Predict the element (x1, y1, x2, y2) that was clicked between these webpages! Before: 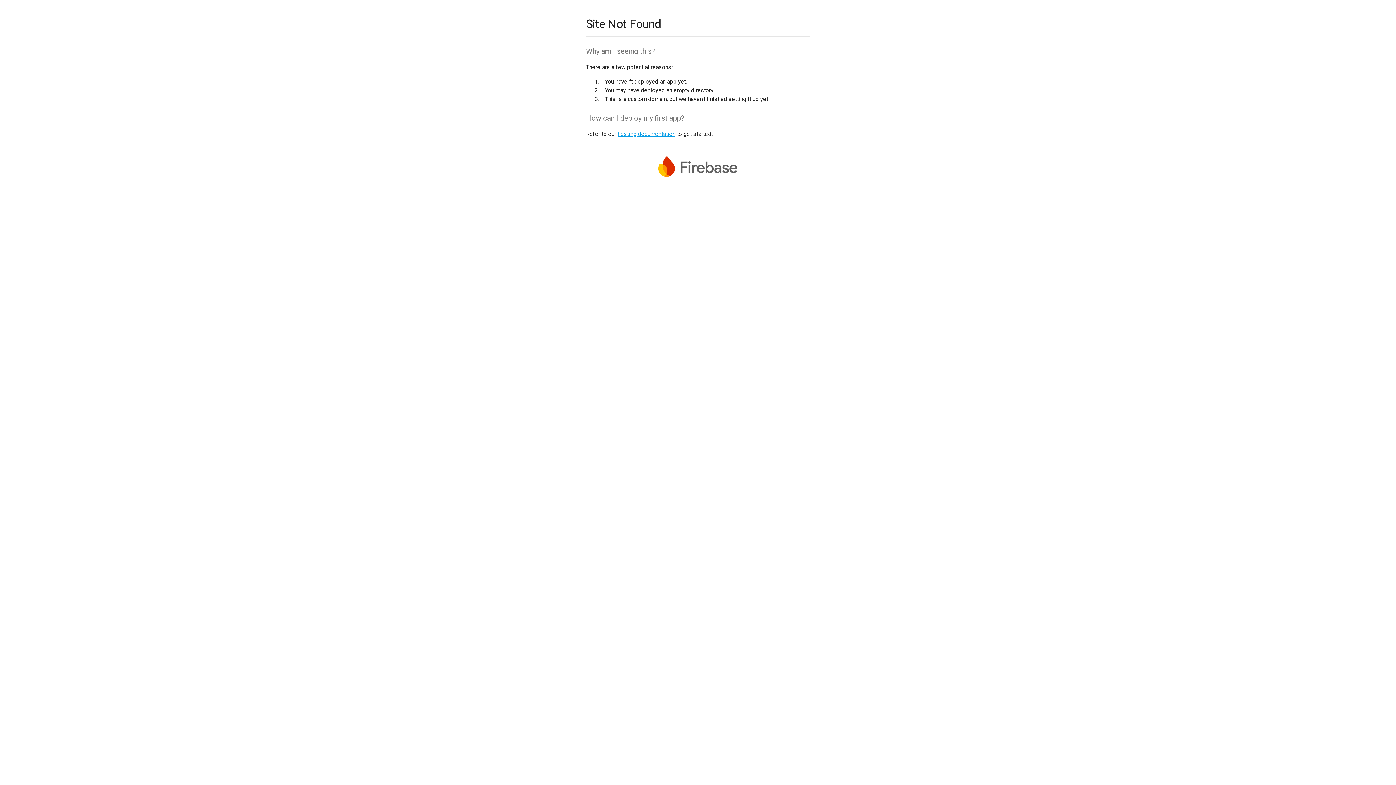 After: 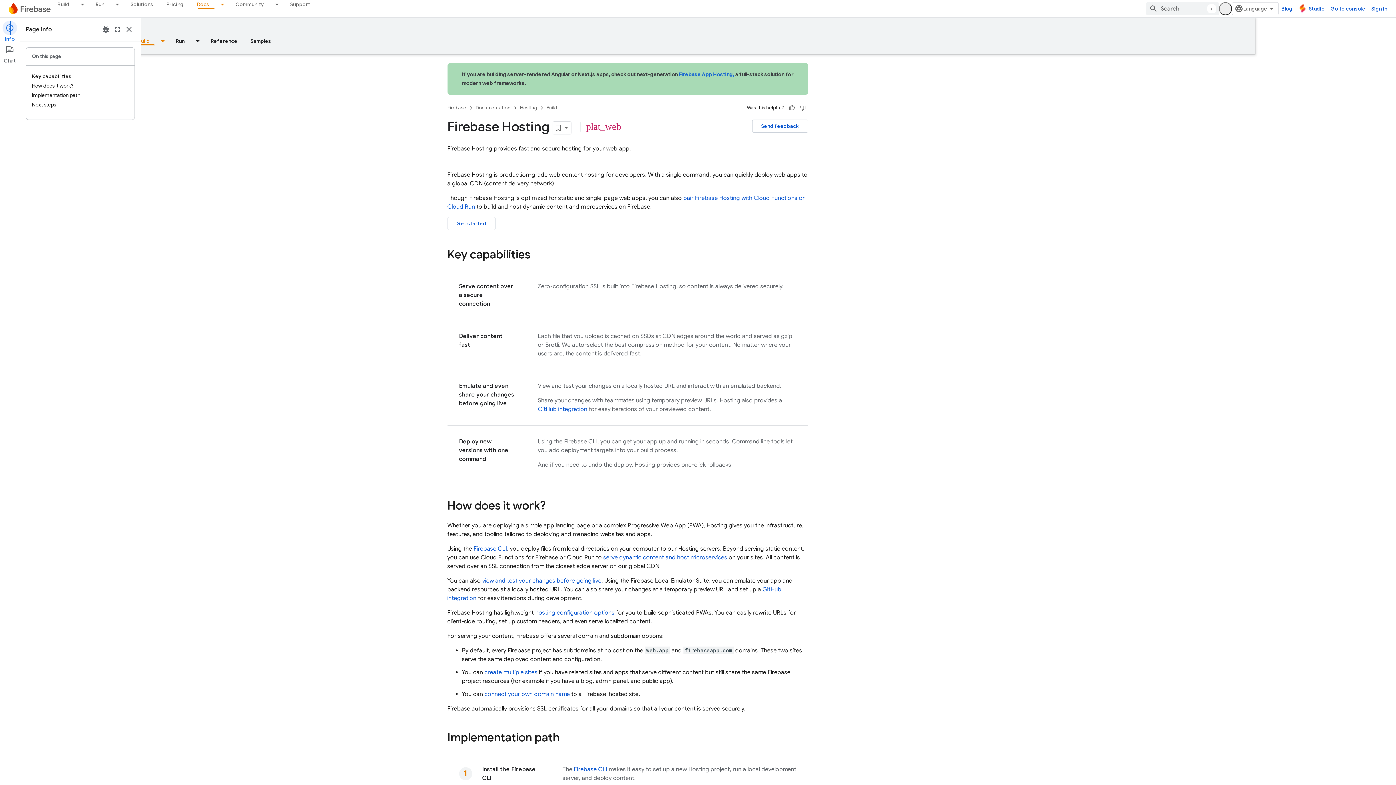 Action: bbox: (617, 130, 675, 137) label: hosting documentation